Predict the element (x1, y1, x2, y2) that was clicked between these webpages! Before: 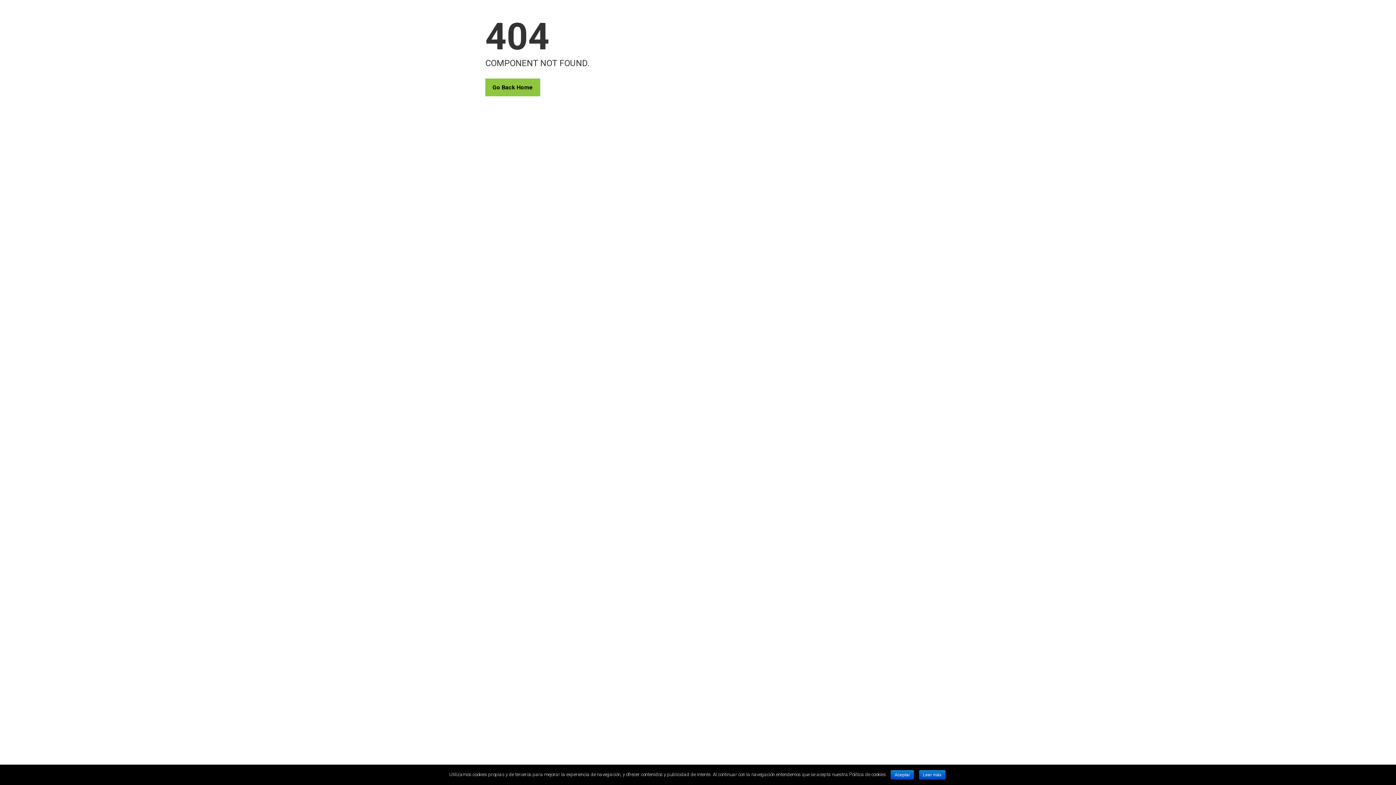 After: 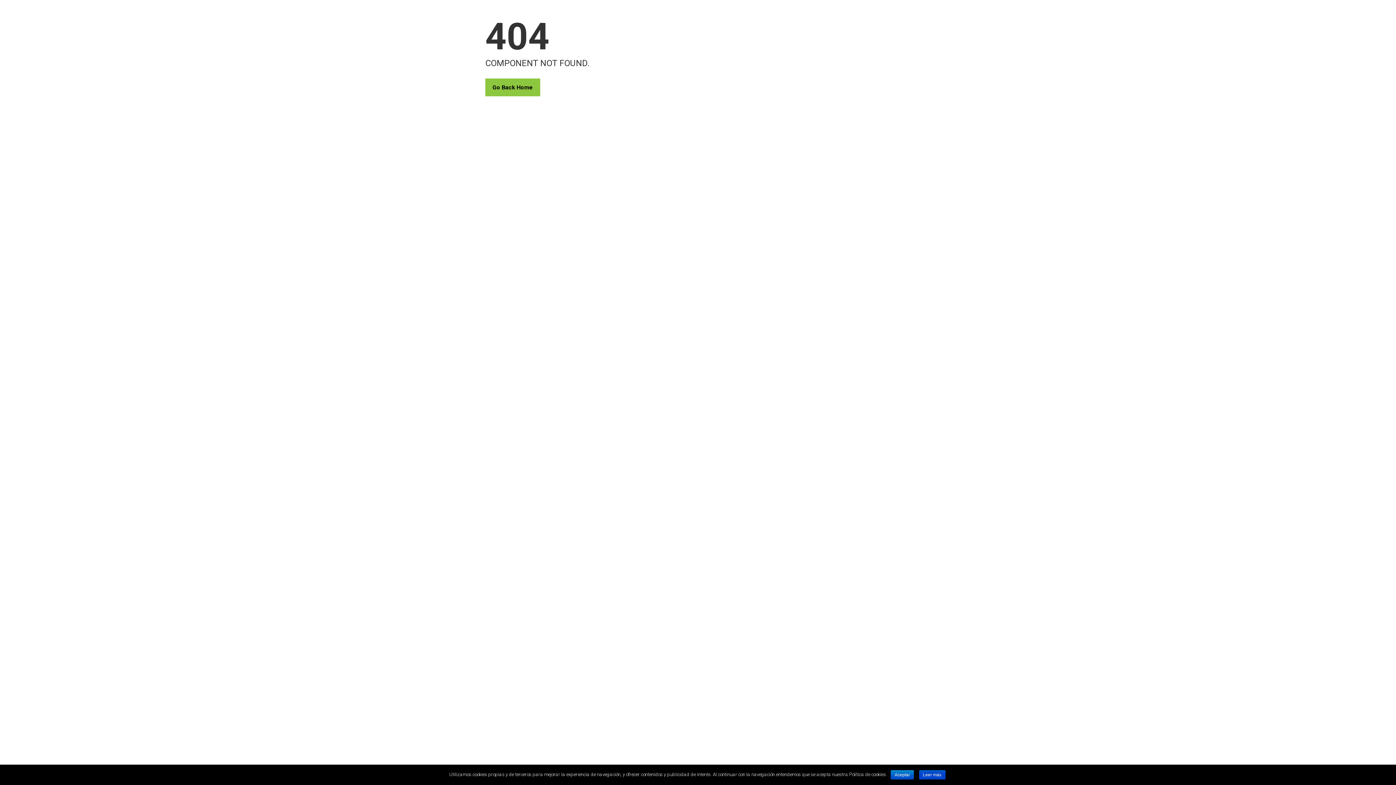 Action: label: Leer más bbox: (919, 770, 945, 780)